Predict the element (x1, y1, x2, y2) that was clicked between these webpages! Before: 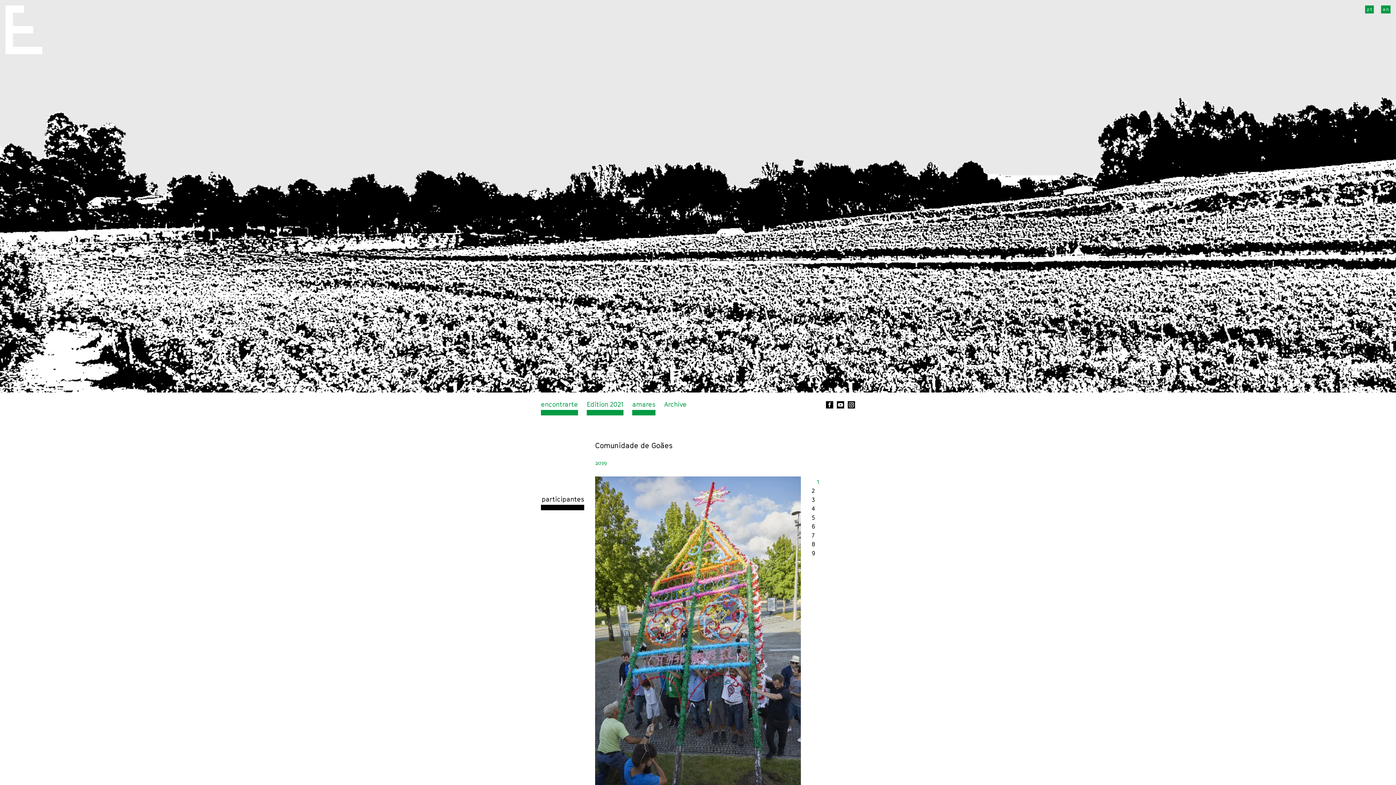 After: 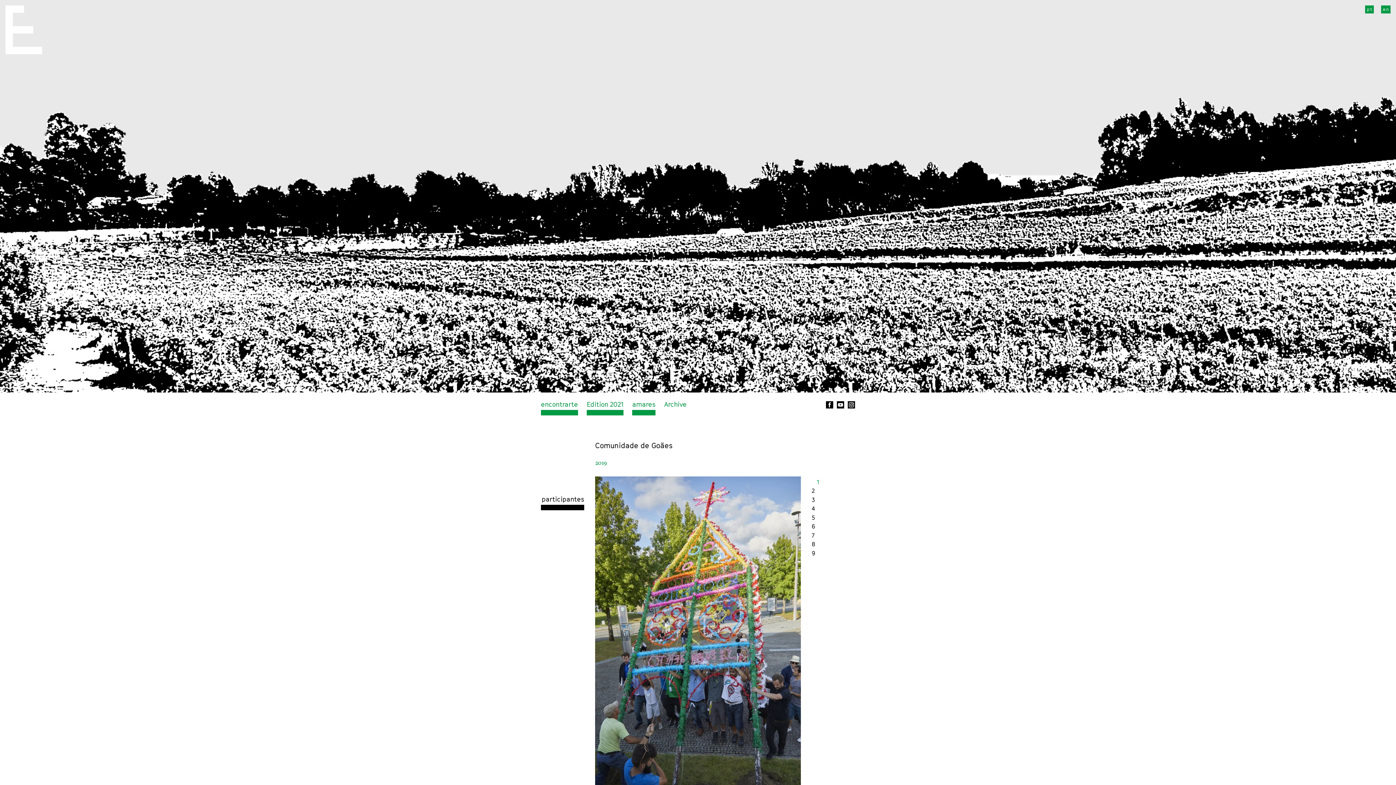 Action: label: en bbox: (1381, 5, 1390, 13)